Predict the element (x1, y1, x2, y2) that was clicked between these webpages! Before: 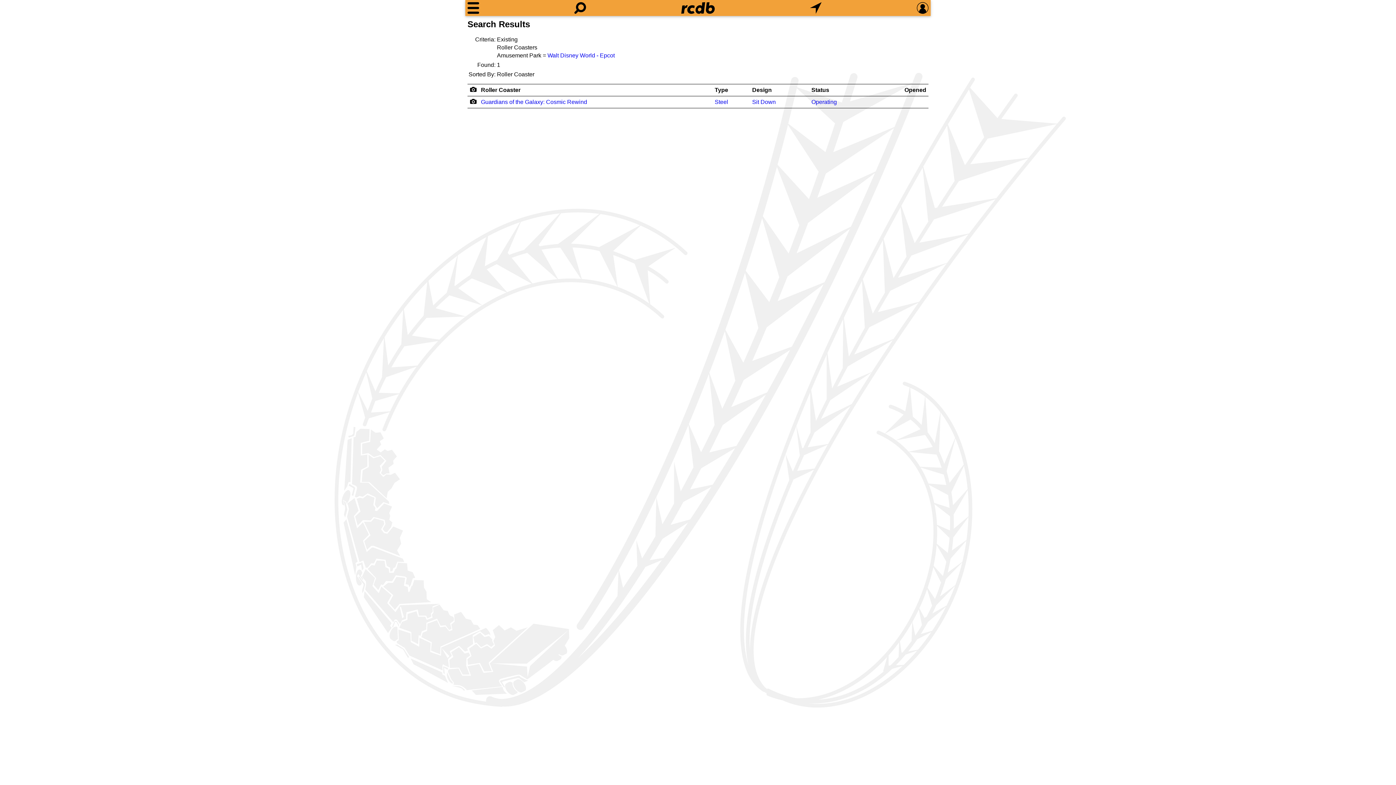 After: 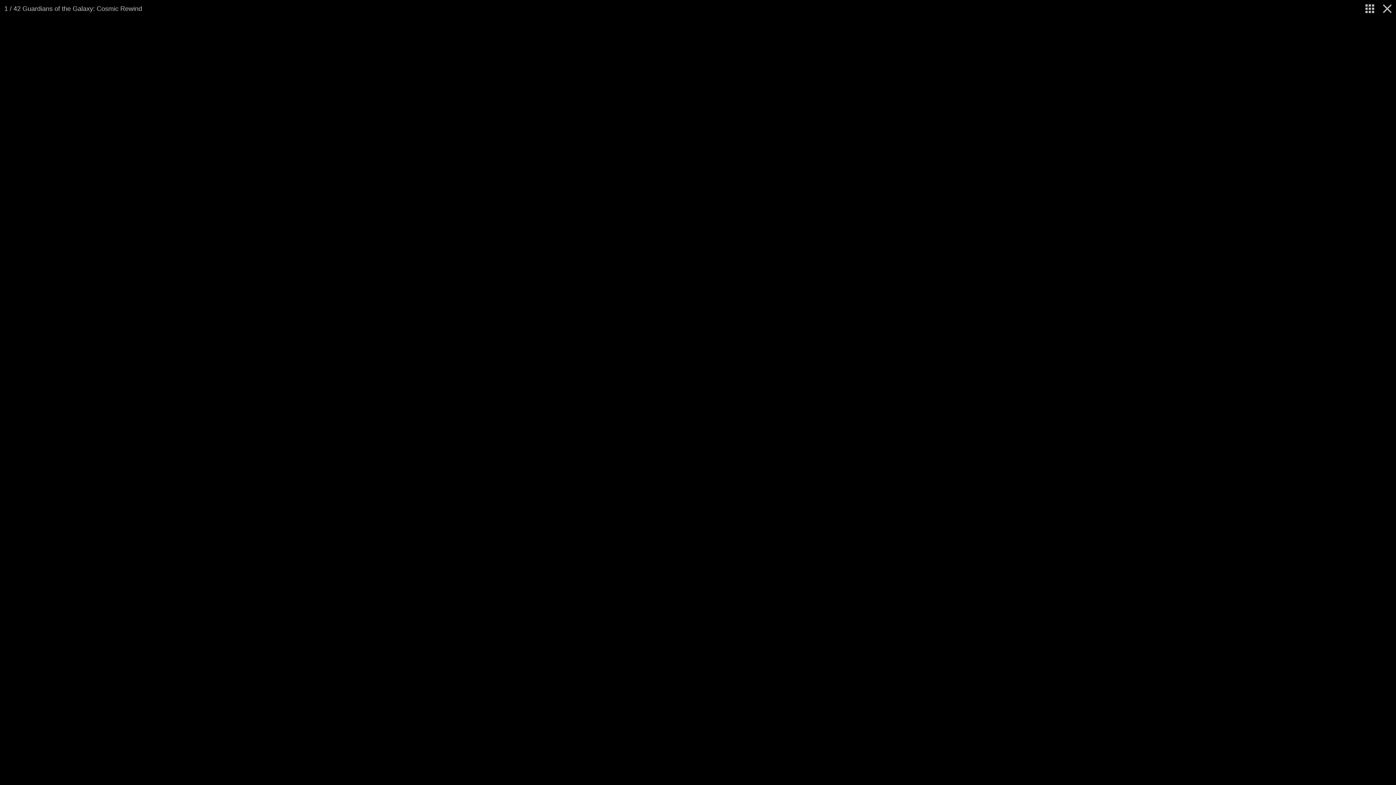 Action: label: Camera Icon bbox: (469, 98, 476, 104)